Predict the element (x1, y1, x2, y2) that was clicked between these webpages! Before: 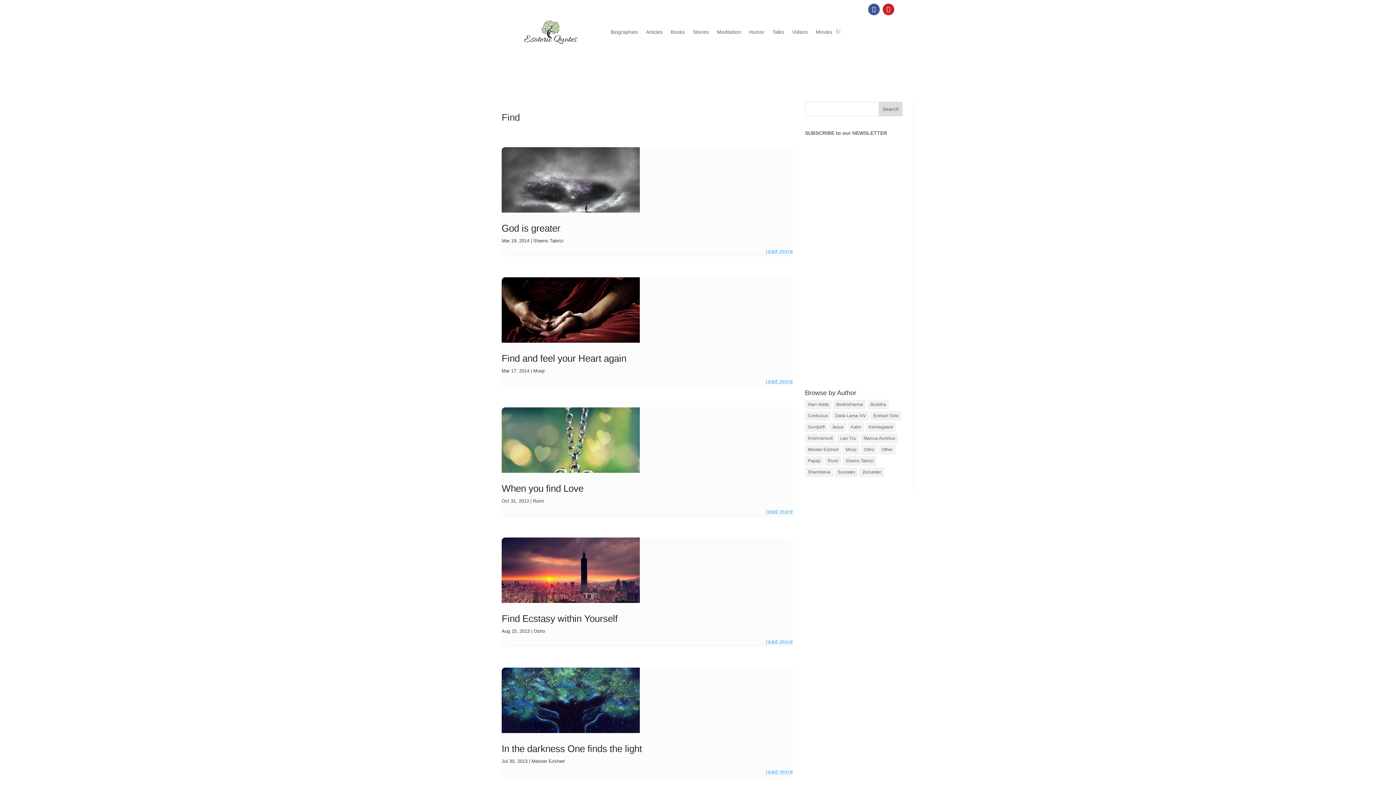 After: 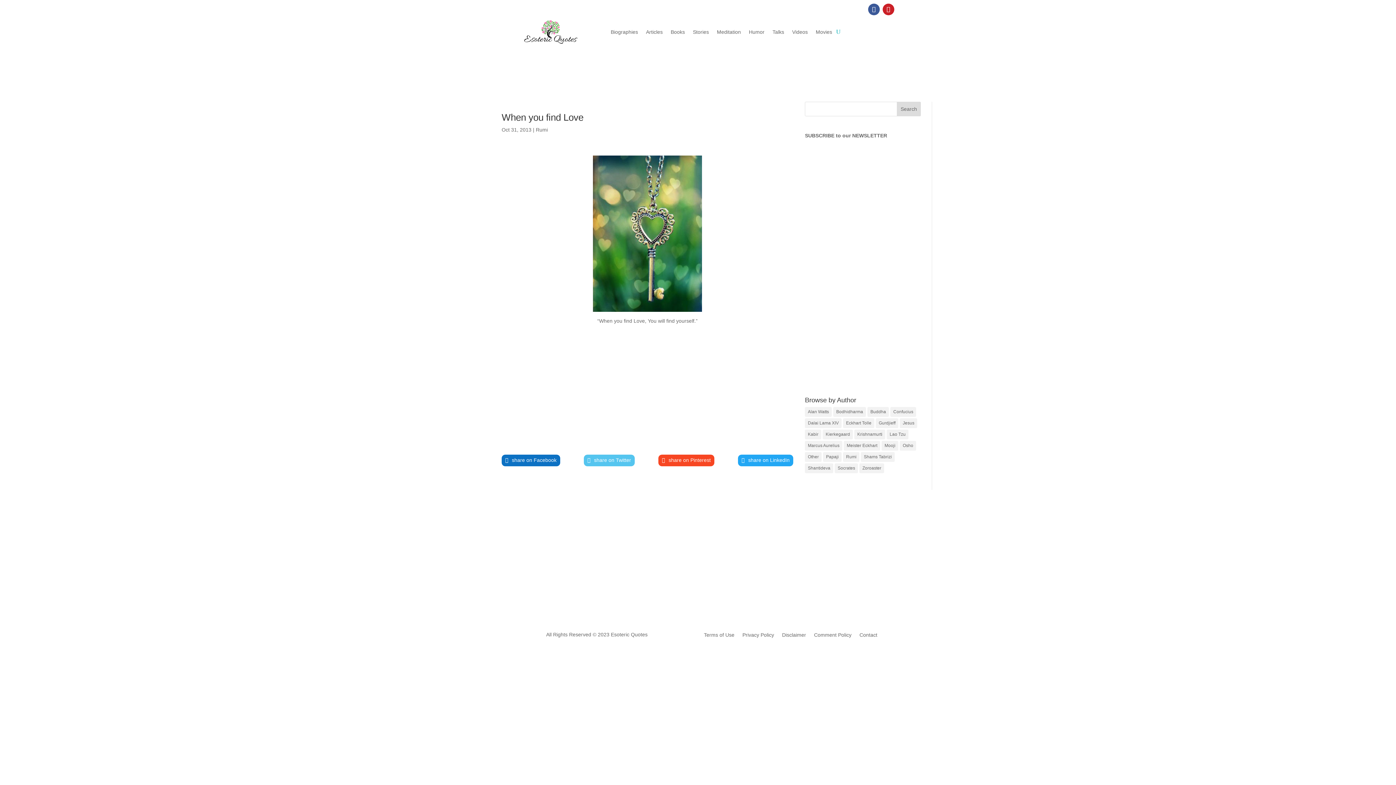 Action: bbox: (501, 483, 583, 494) label: When you find Love